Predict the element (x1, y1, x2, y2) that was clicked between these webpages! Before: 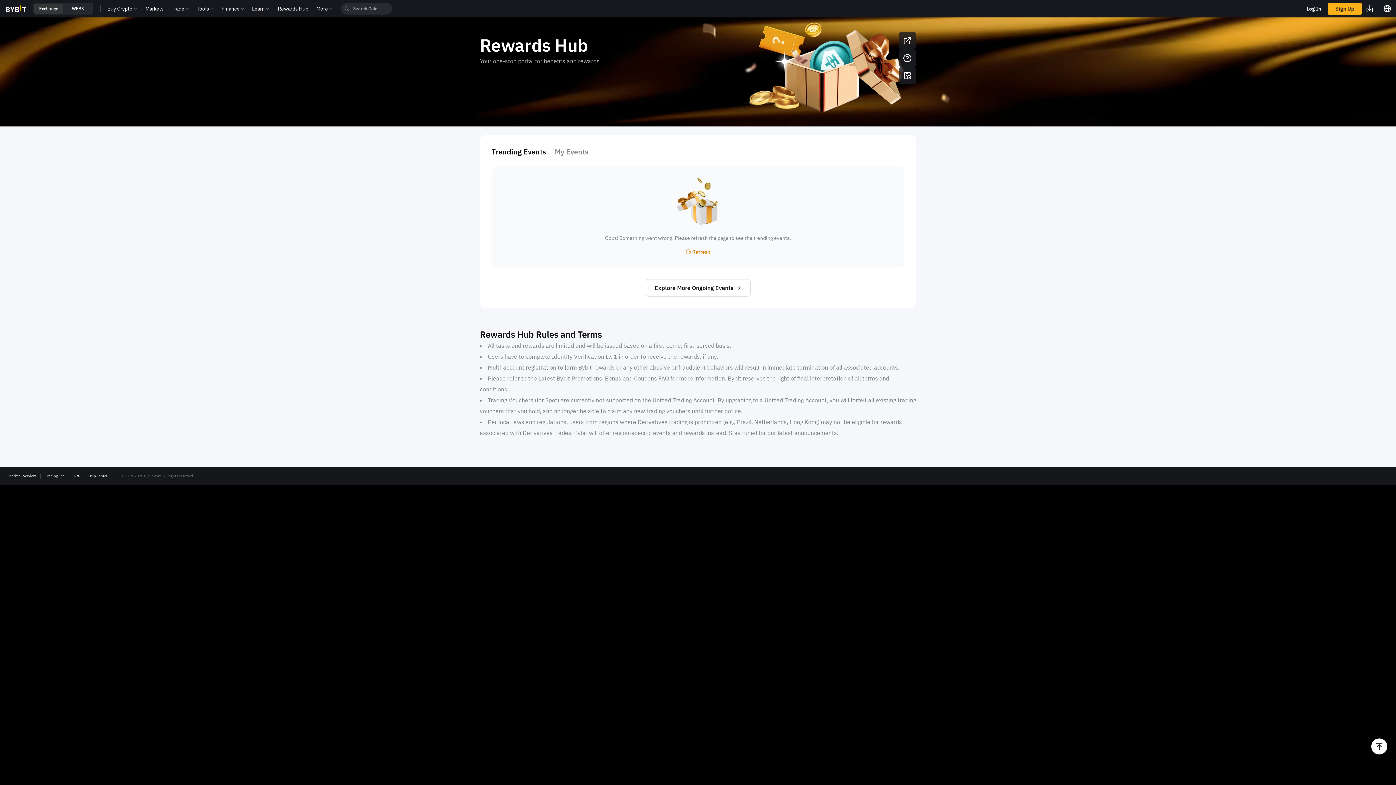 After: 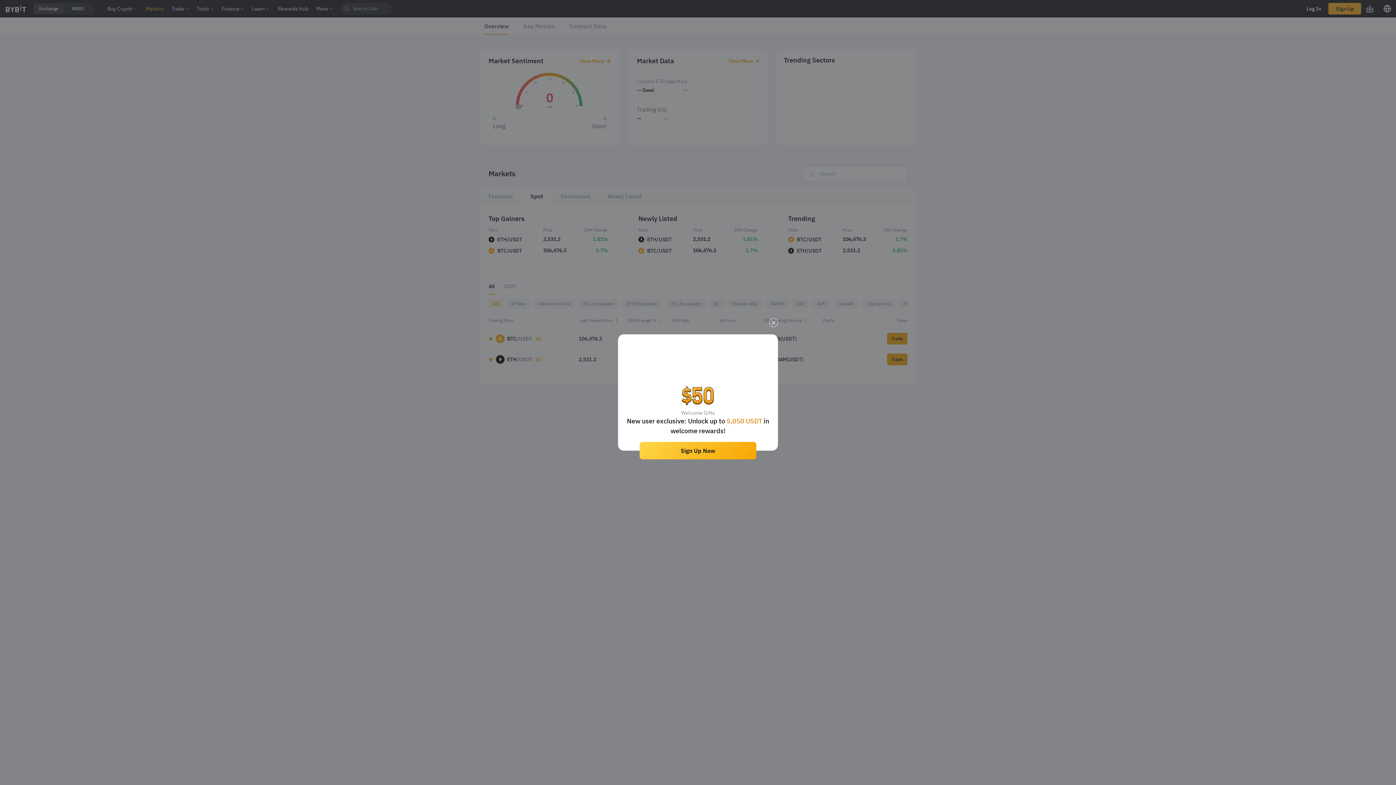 Action: label: Market Overview bbox: (8, 473, 40, 478)